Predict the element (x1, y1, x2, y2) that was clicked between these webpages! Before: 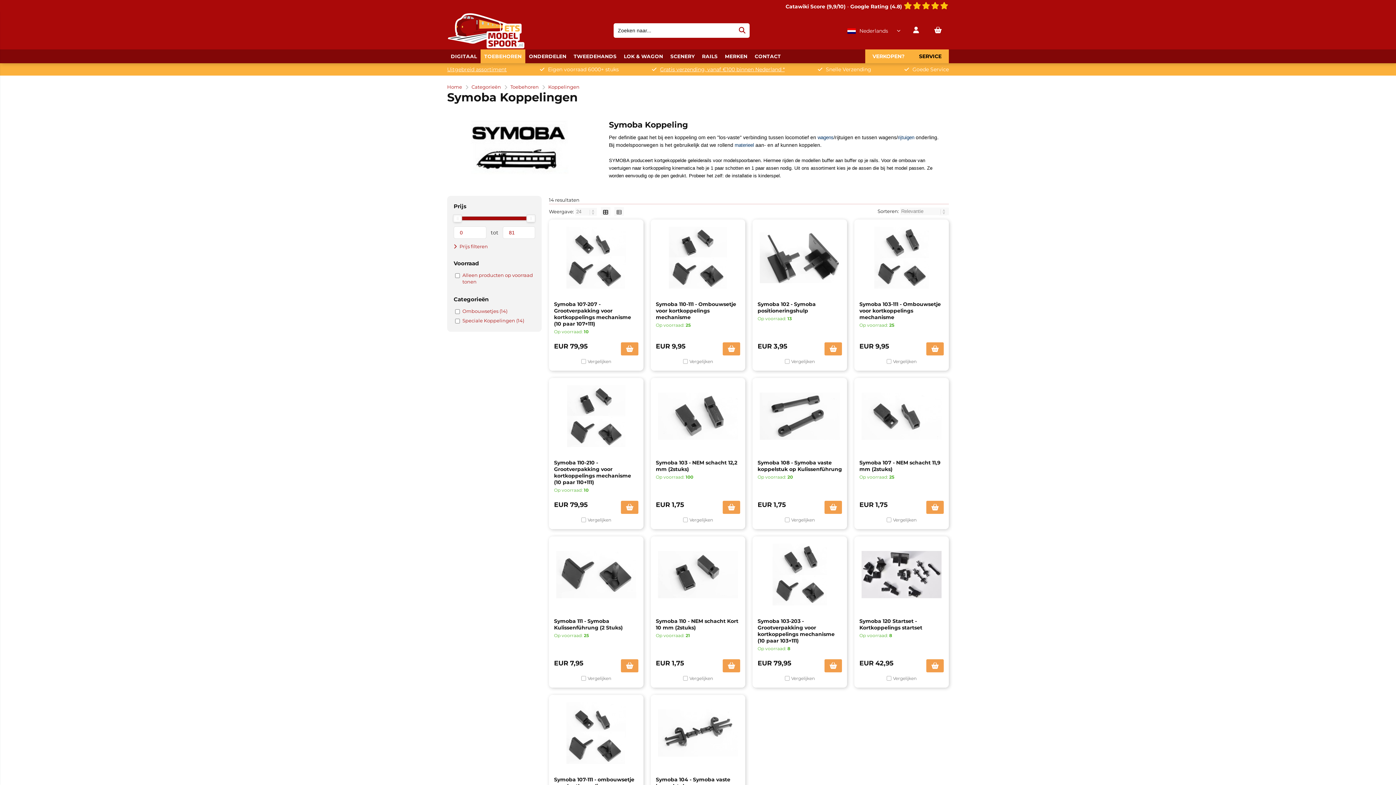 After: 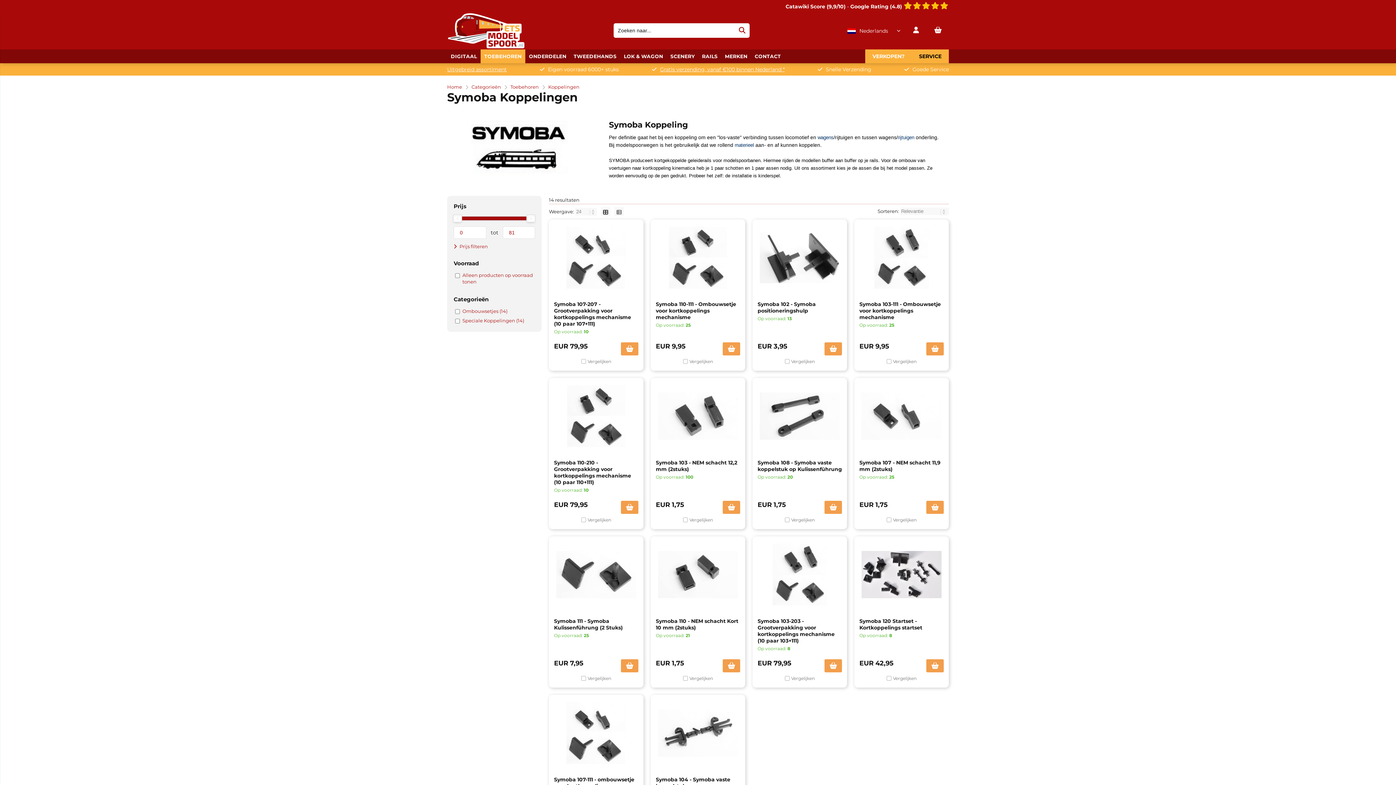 Action: bbox: (603, 208, 608, 214)